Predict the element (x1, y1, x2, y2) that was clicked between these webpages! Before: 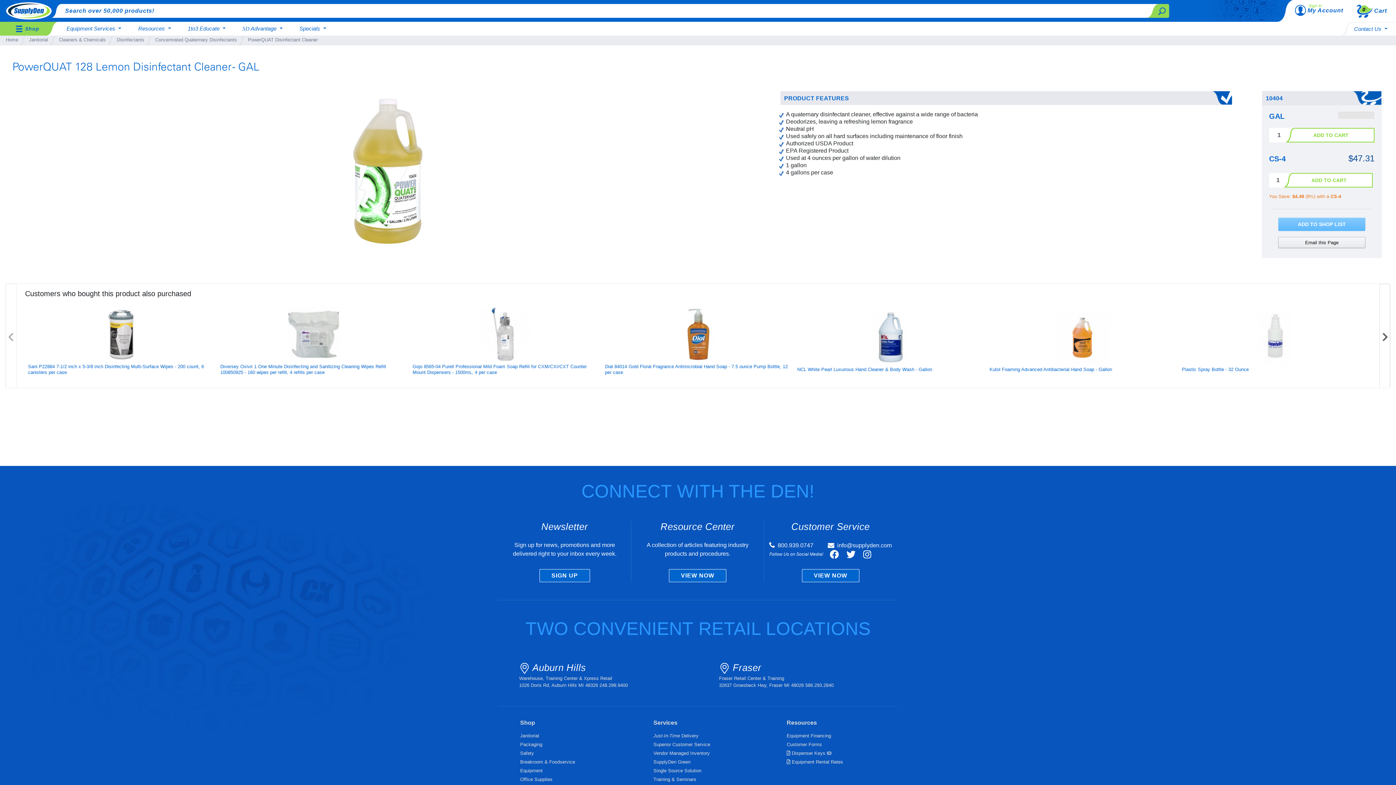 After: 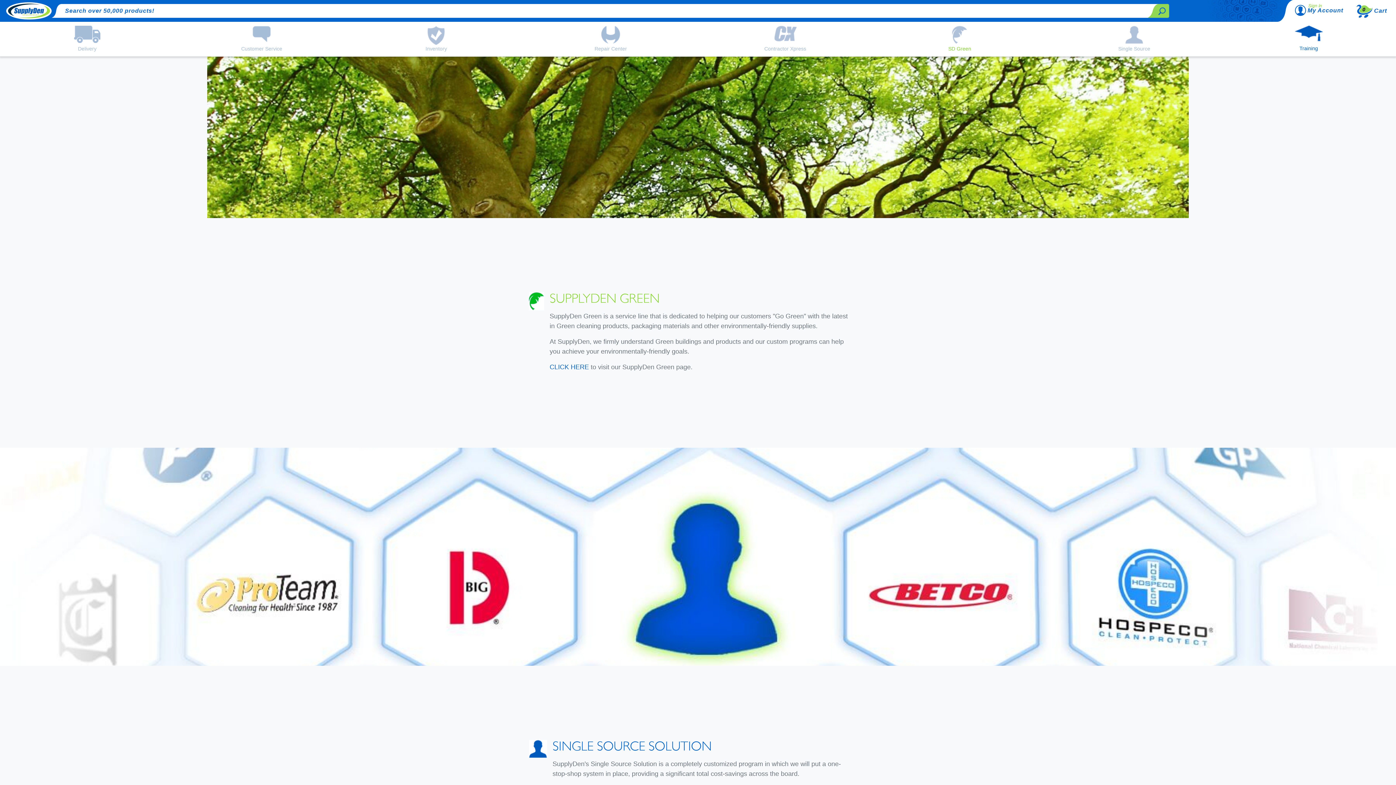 Action: label: SupplyDen Green bbox: (653, 759, 690, 765)